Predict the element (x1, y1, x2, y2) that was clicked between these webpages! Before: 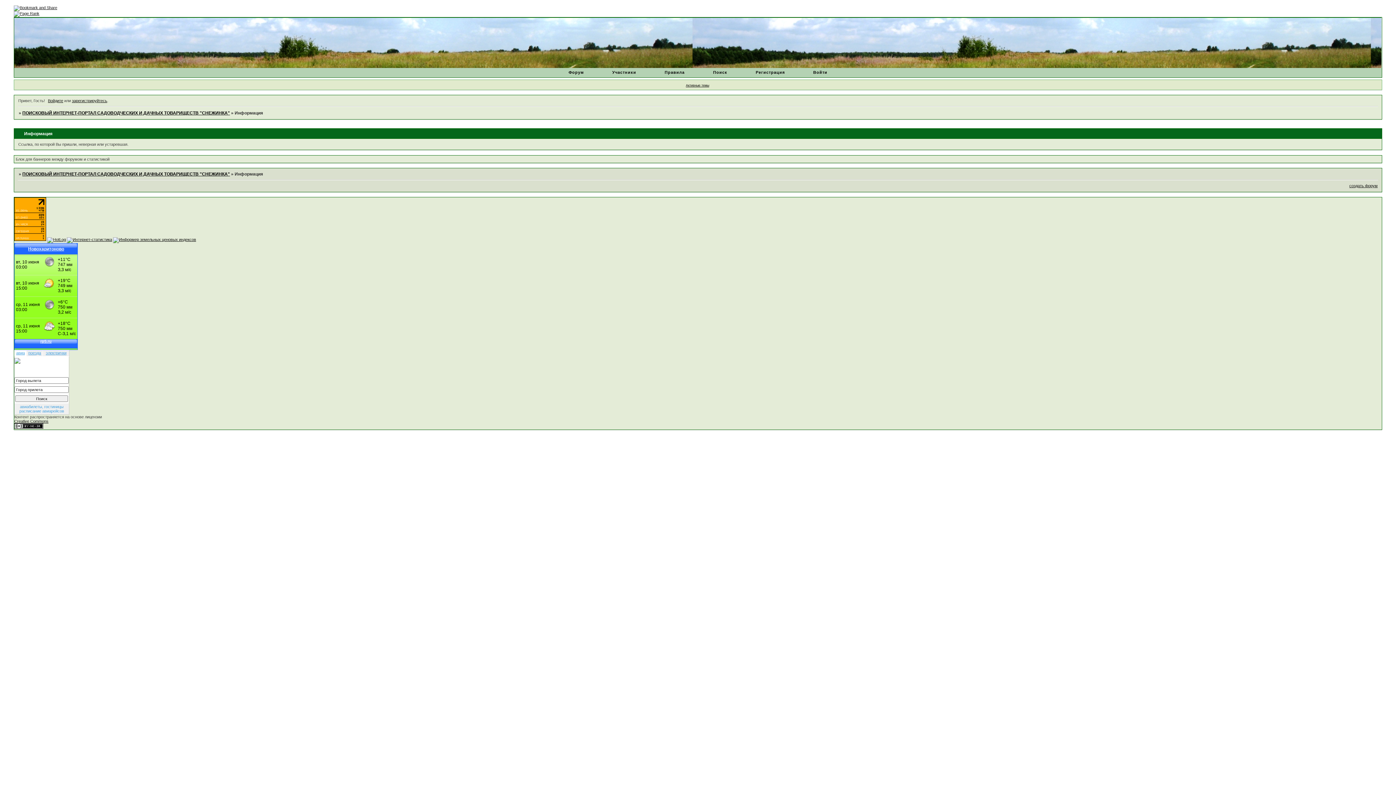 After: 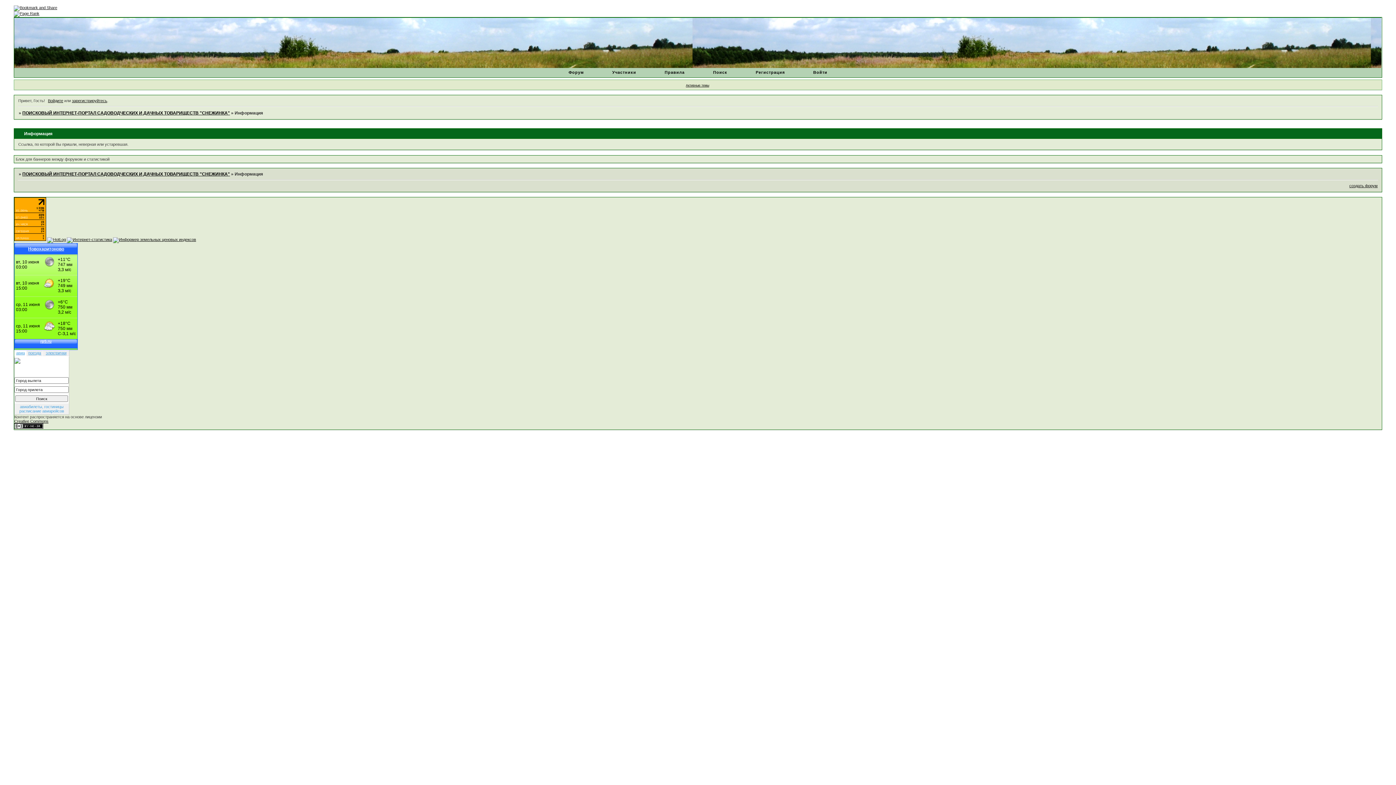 Action: bbox: (14, 425, 43, 429)